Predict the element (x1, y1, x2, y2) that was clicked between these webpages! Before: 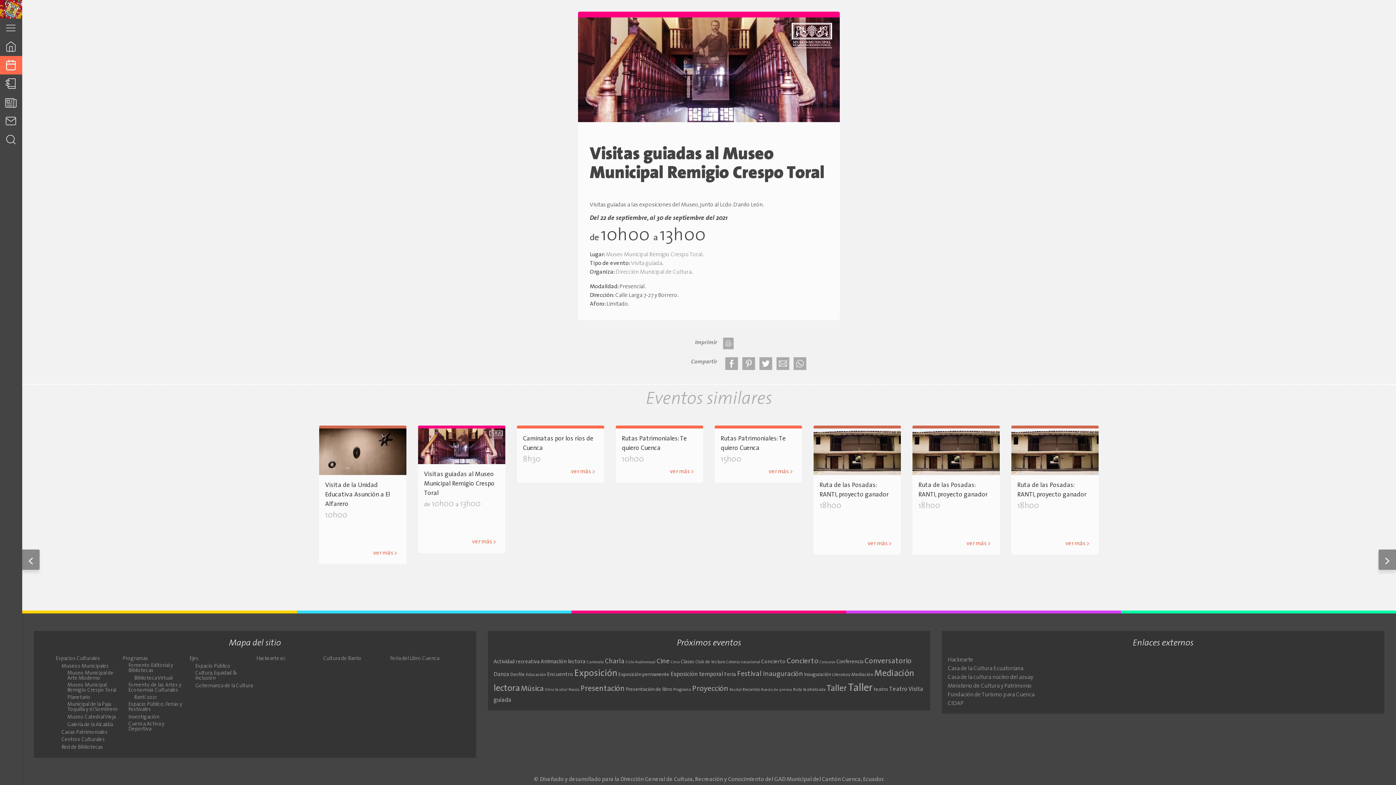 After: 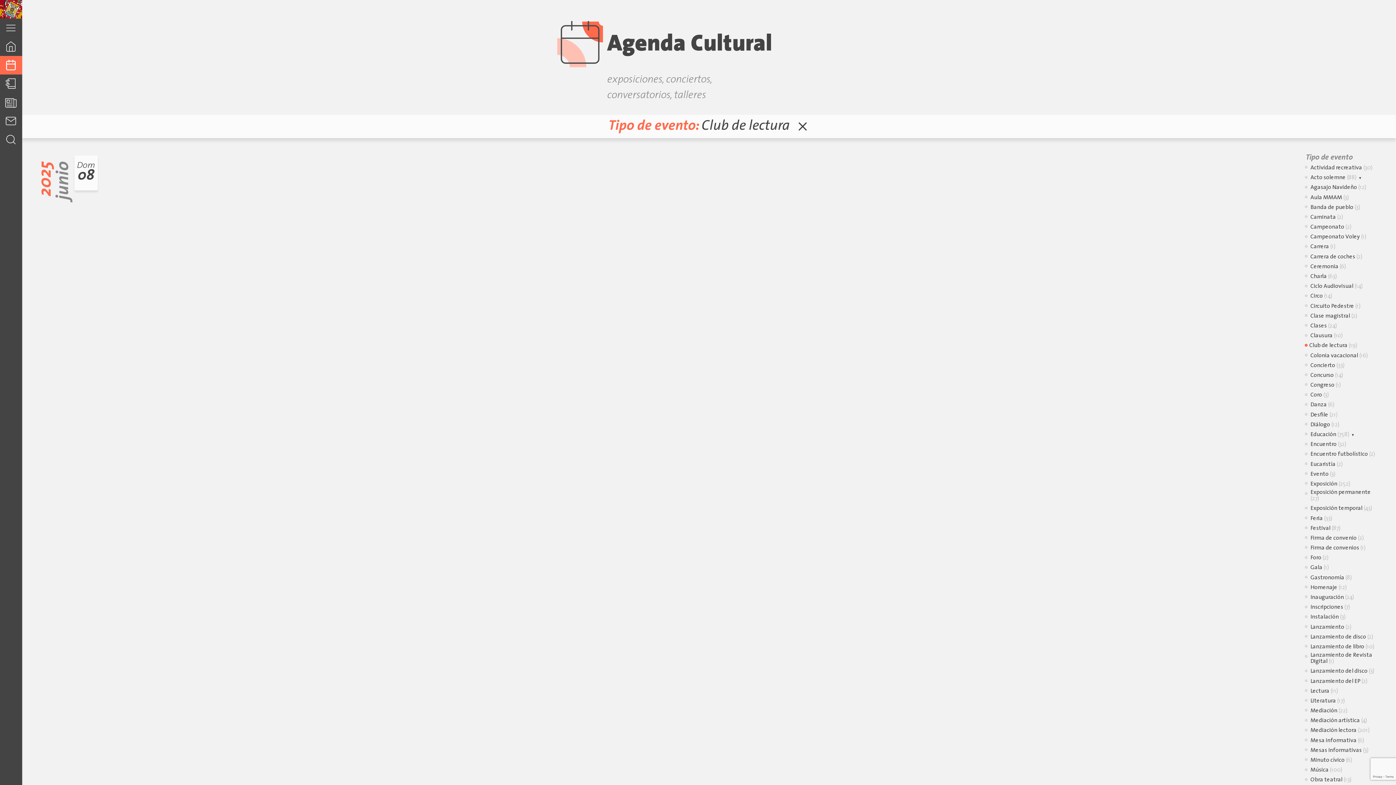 Action: bbox: (695, 660, 725, 664) label: Club de lectura (19 elementos)